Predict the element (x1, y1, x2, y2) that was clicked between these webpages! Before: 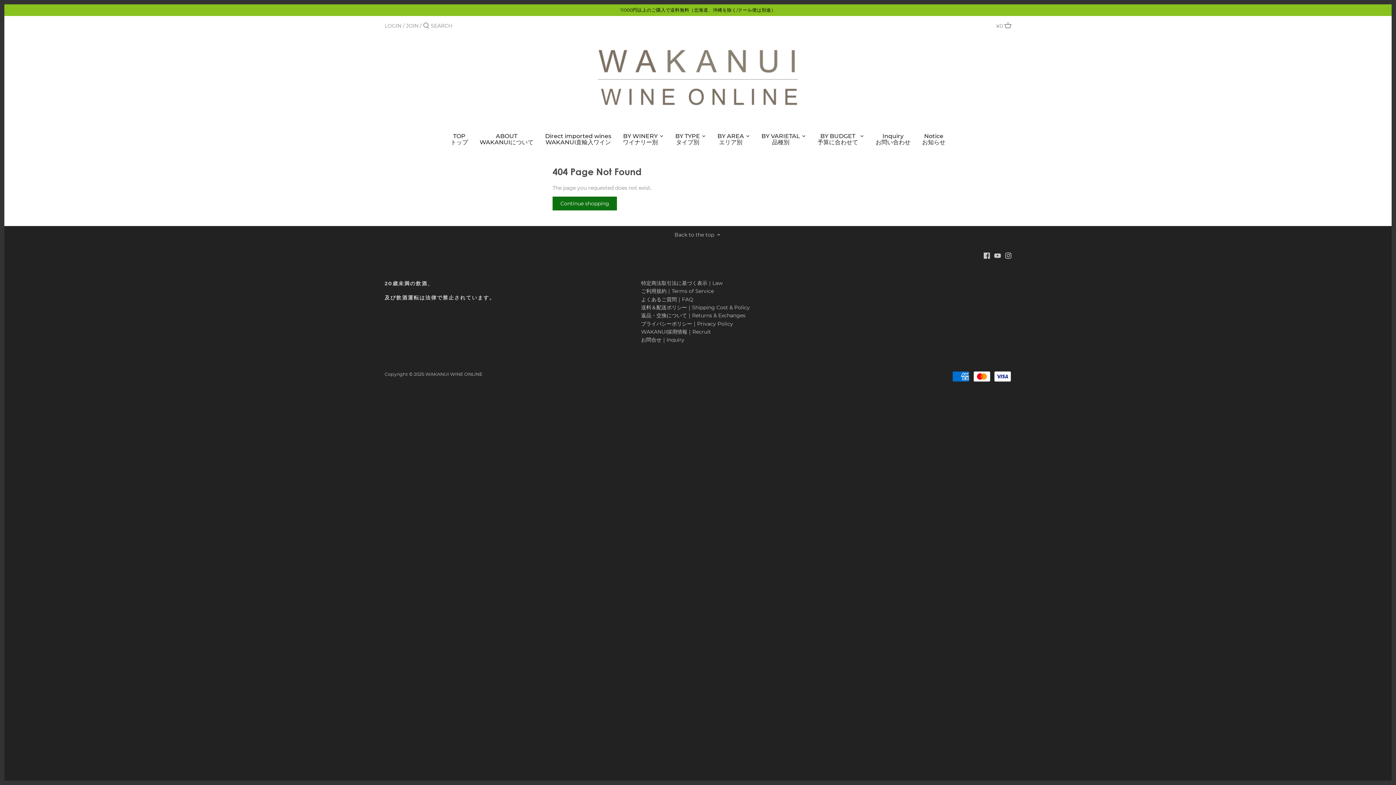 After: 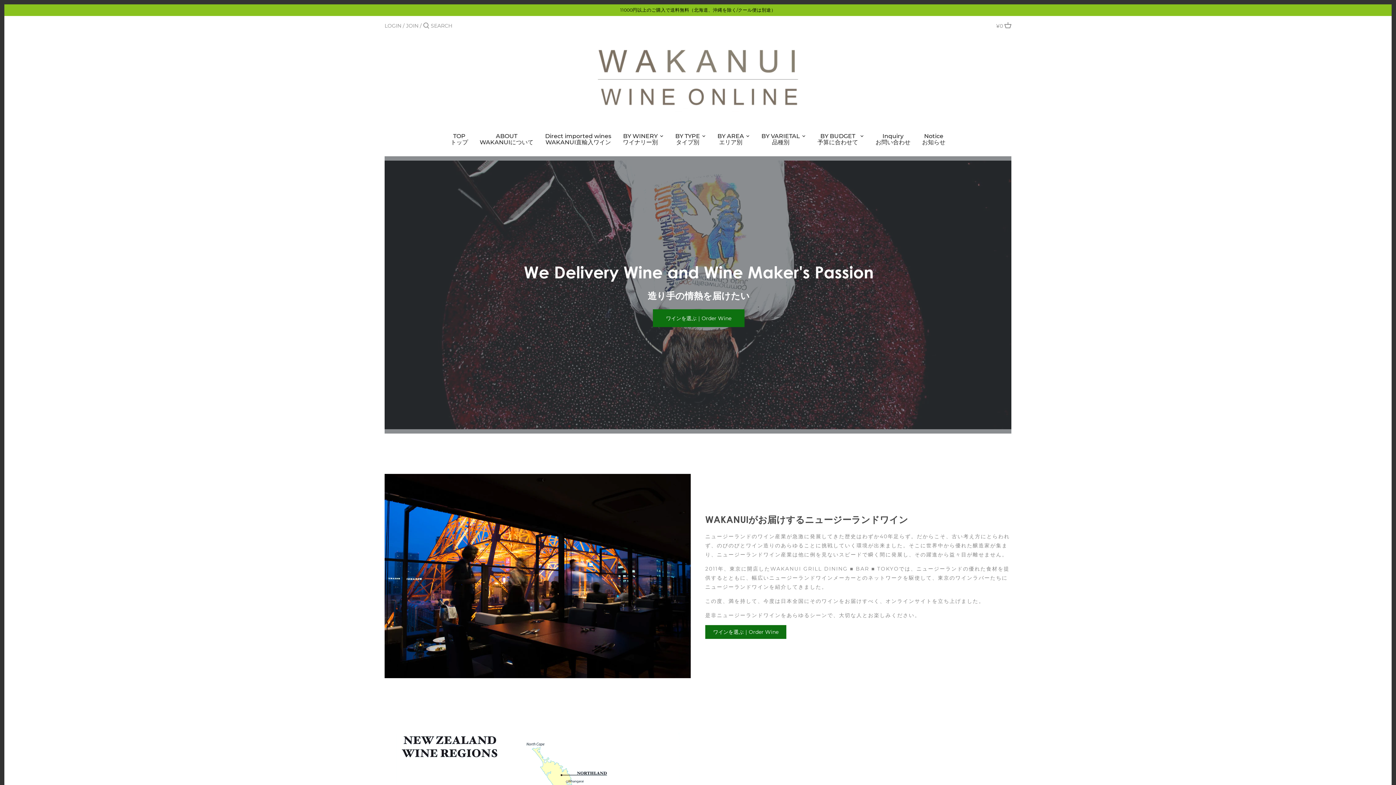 Action: bbox: (425, 371, 482, 377) label: WAKANUI WINE ONLINE